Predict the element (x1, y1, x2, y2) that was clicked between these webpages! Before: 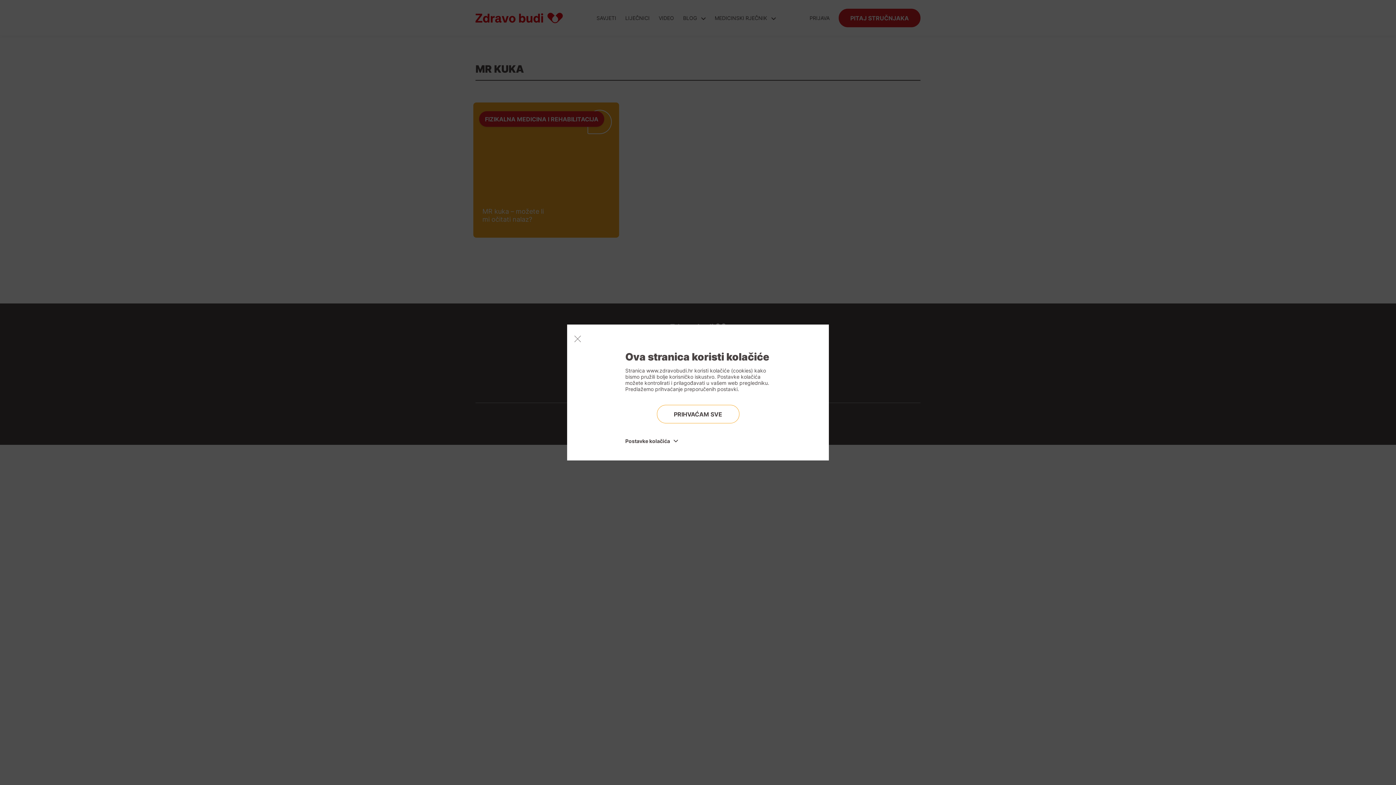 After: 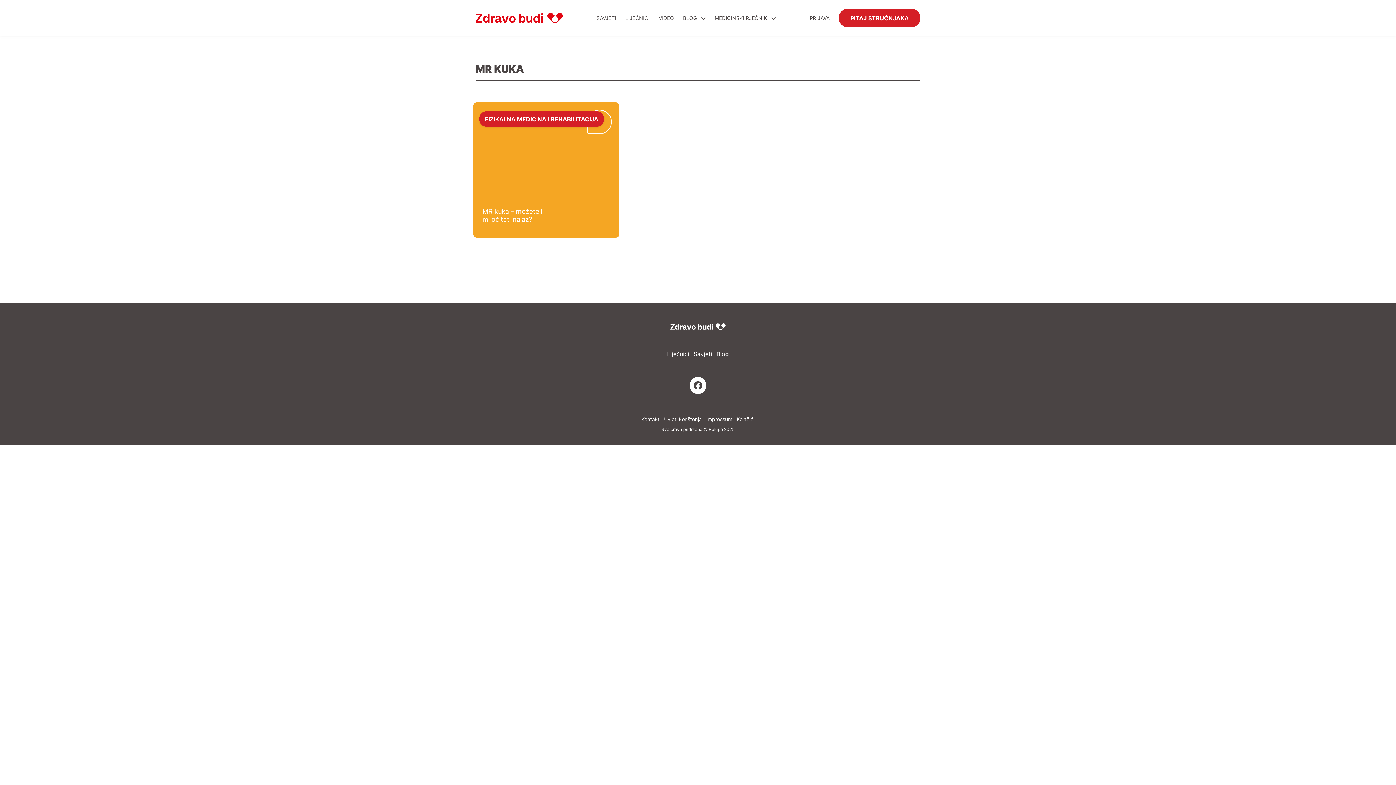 Action: bbox: (656, 405, 739, 423) label: PRIHVAĆAM SVE